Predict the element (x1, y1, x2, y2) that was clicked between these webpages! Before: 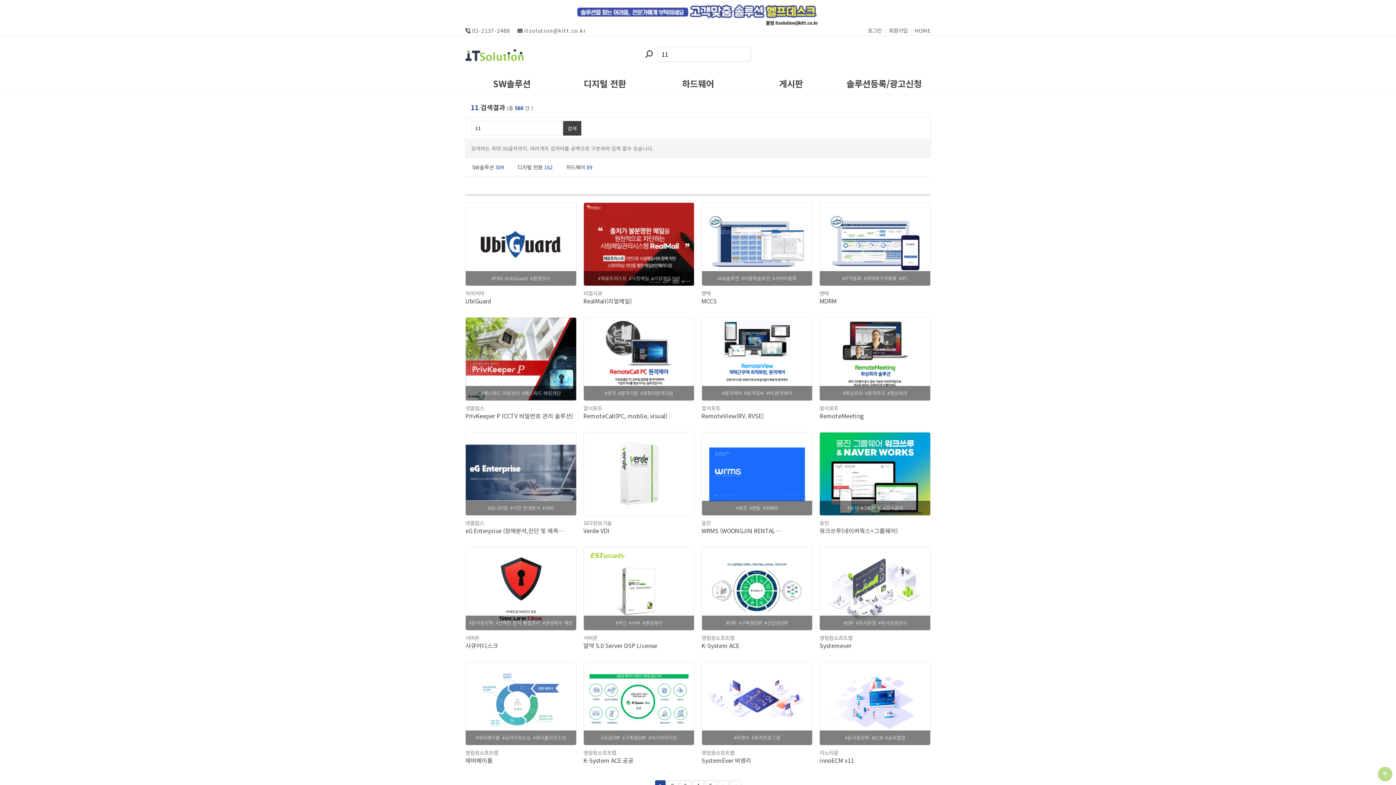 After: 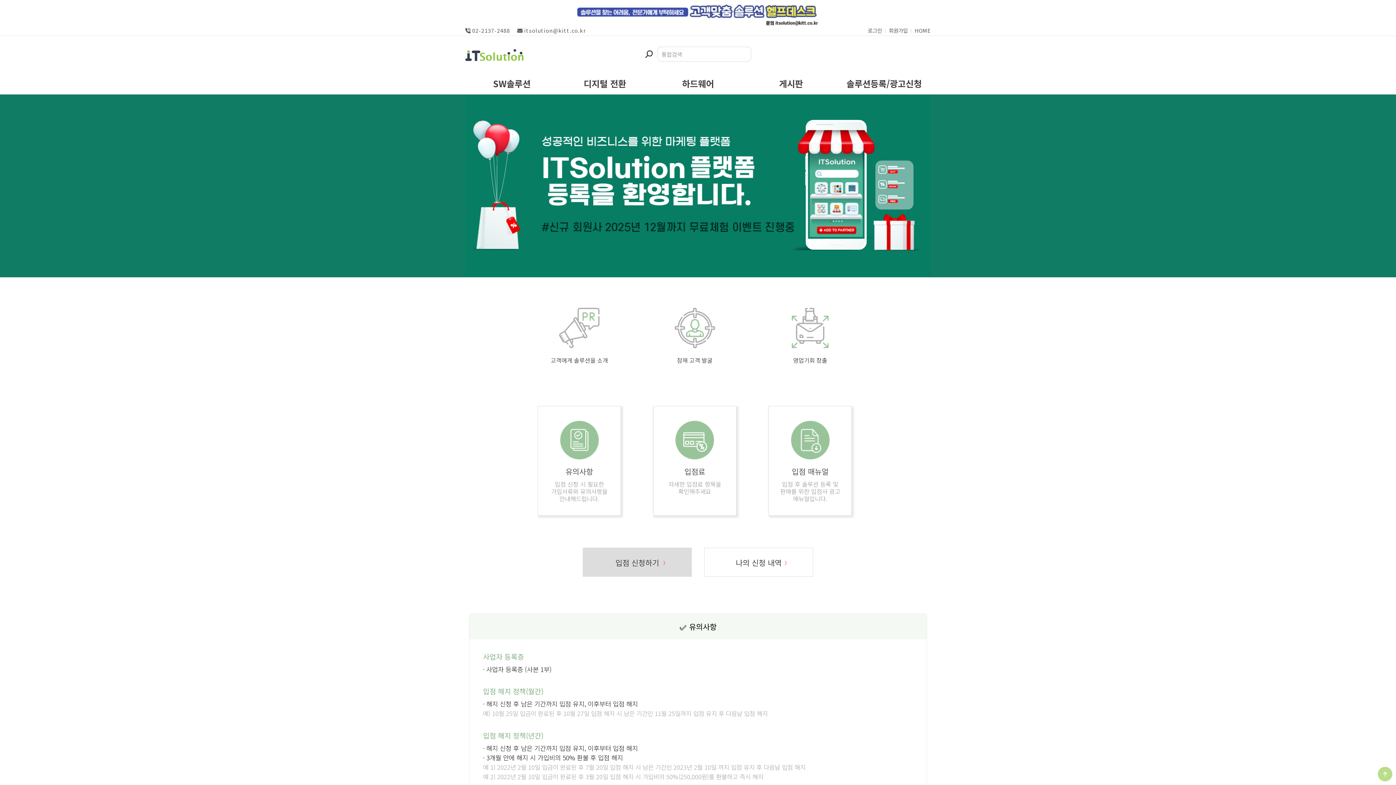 Action: bbox: (837, 79, 930, 93) label: 솔루션등록/광고신청